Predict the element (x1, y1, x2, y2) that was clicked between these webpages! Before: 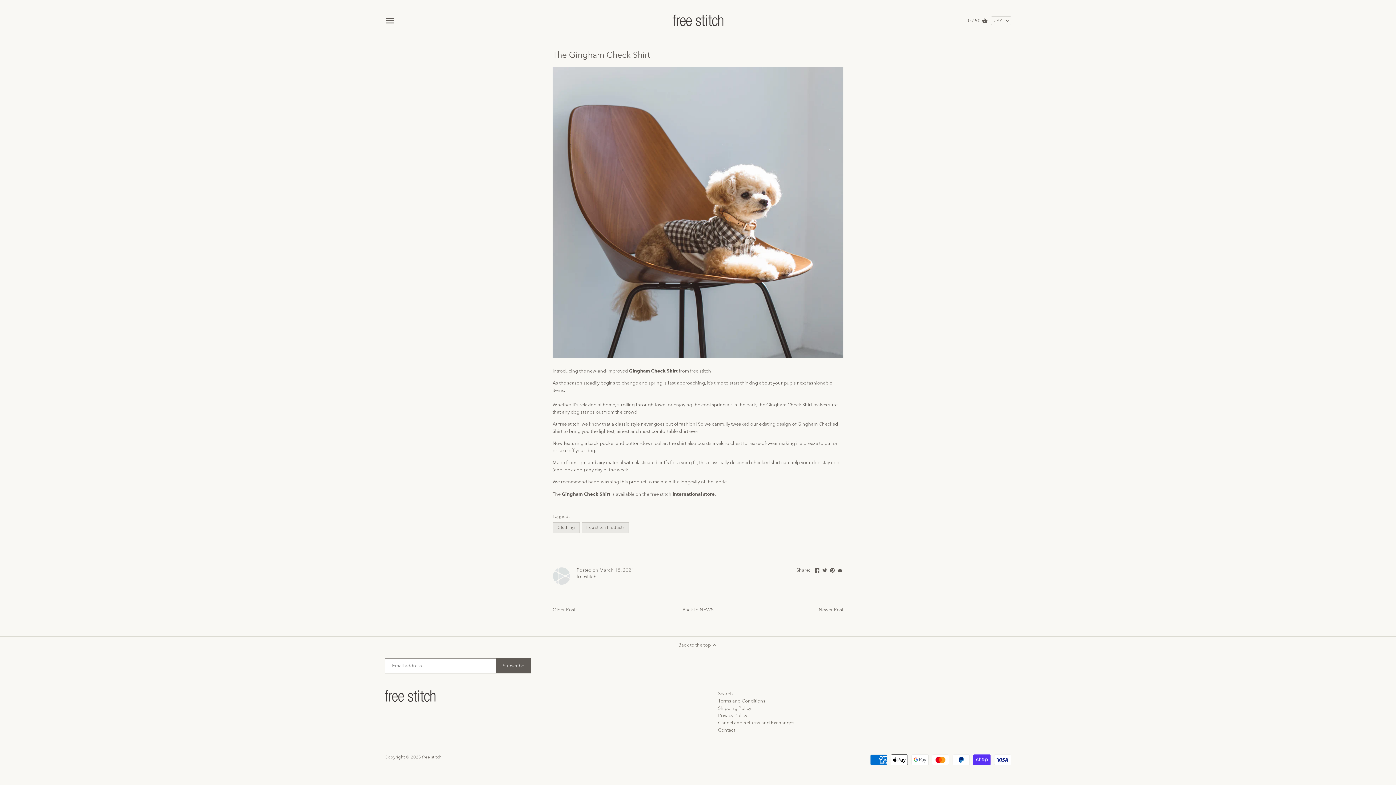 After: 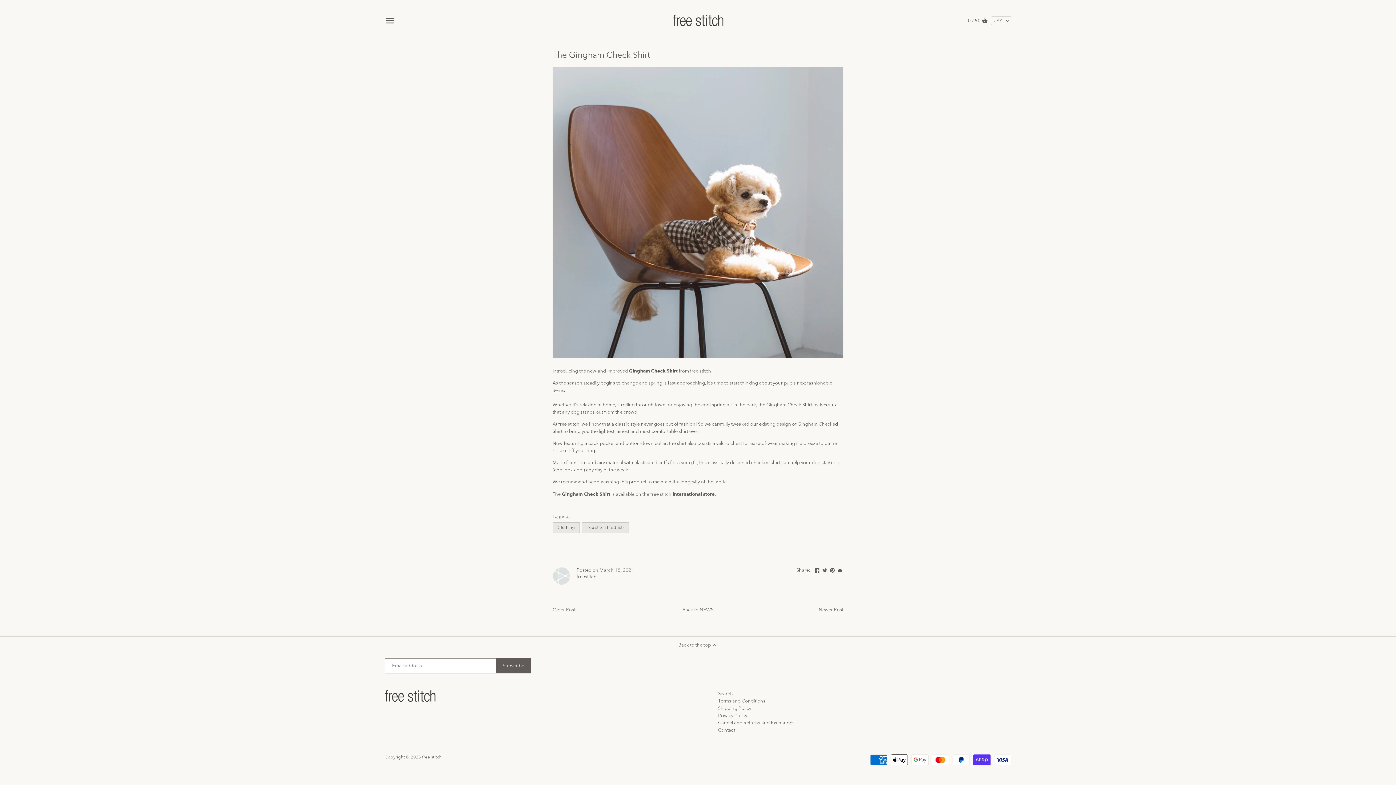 Action: bbox: (830, 566, 834, 572)